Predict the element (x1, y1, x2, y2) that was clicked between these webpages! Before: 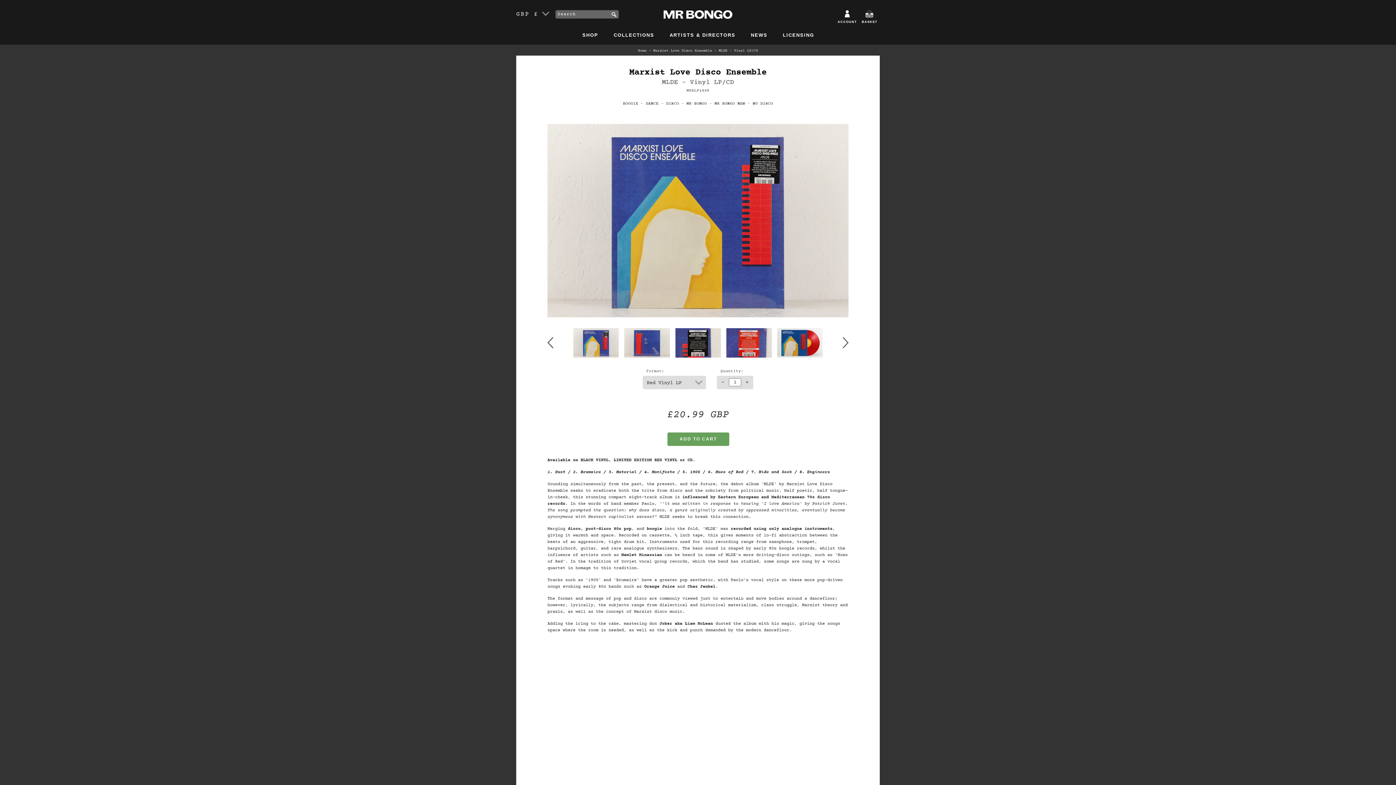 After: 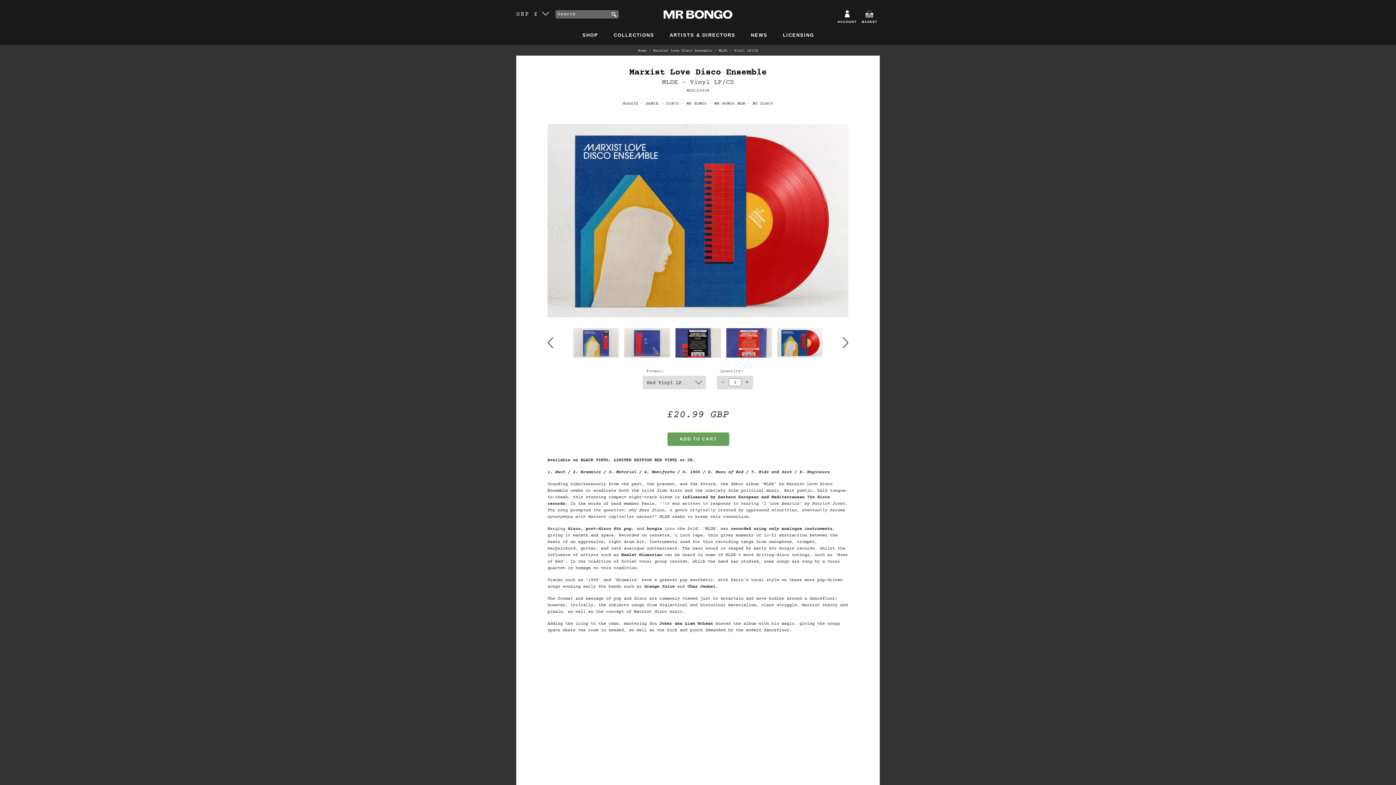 Action: bbox: (777, 328, 822, 357)